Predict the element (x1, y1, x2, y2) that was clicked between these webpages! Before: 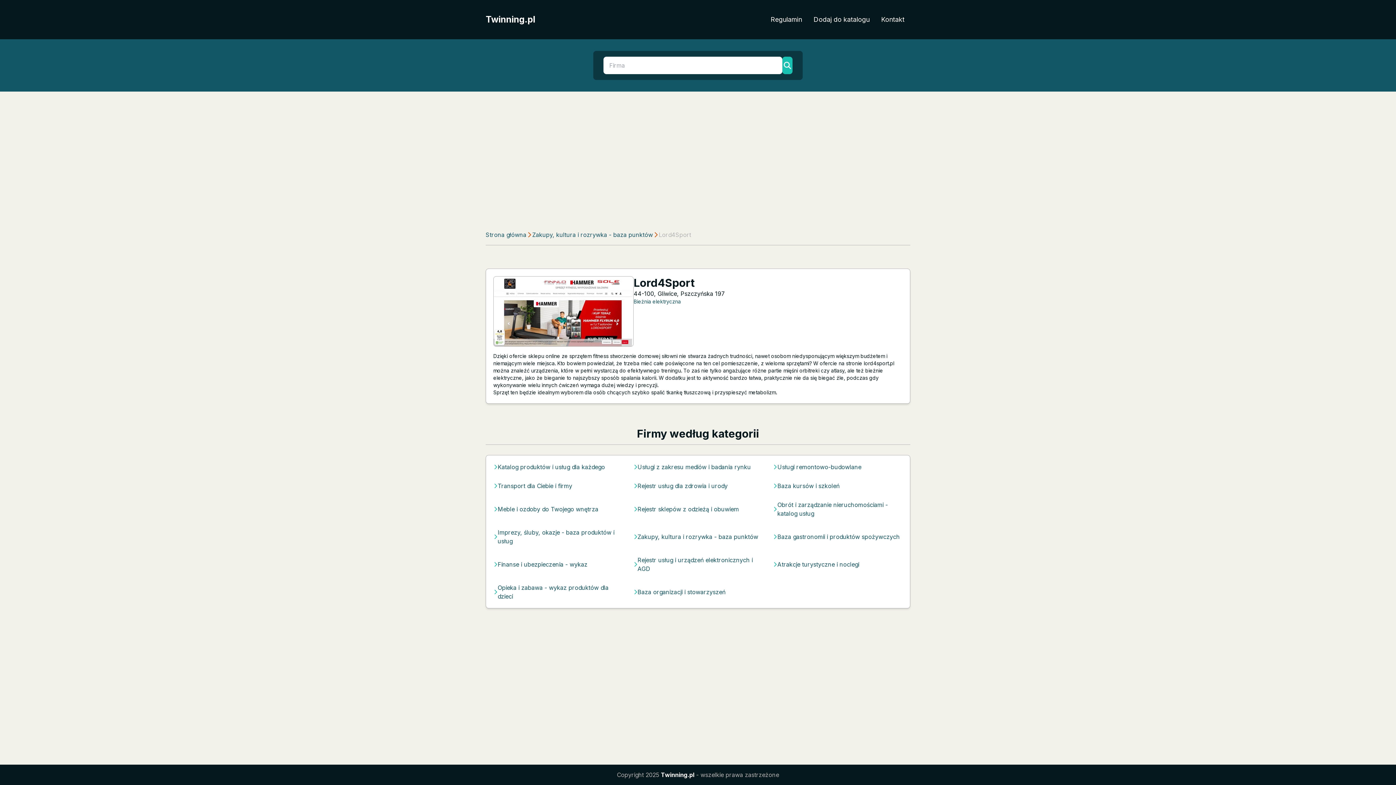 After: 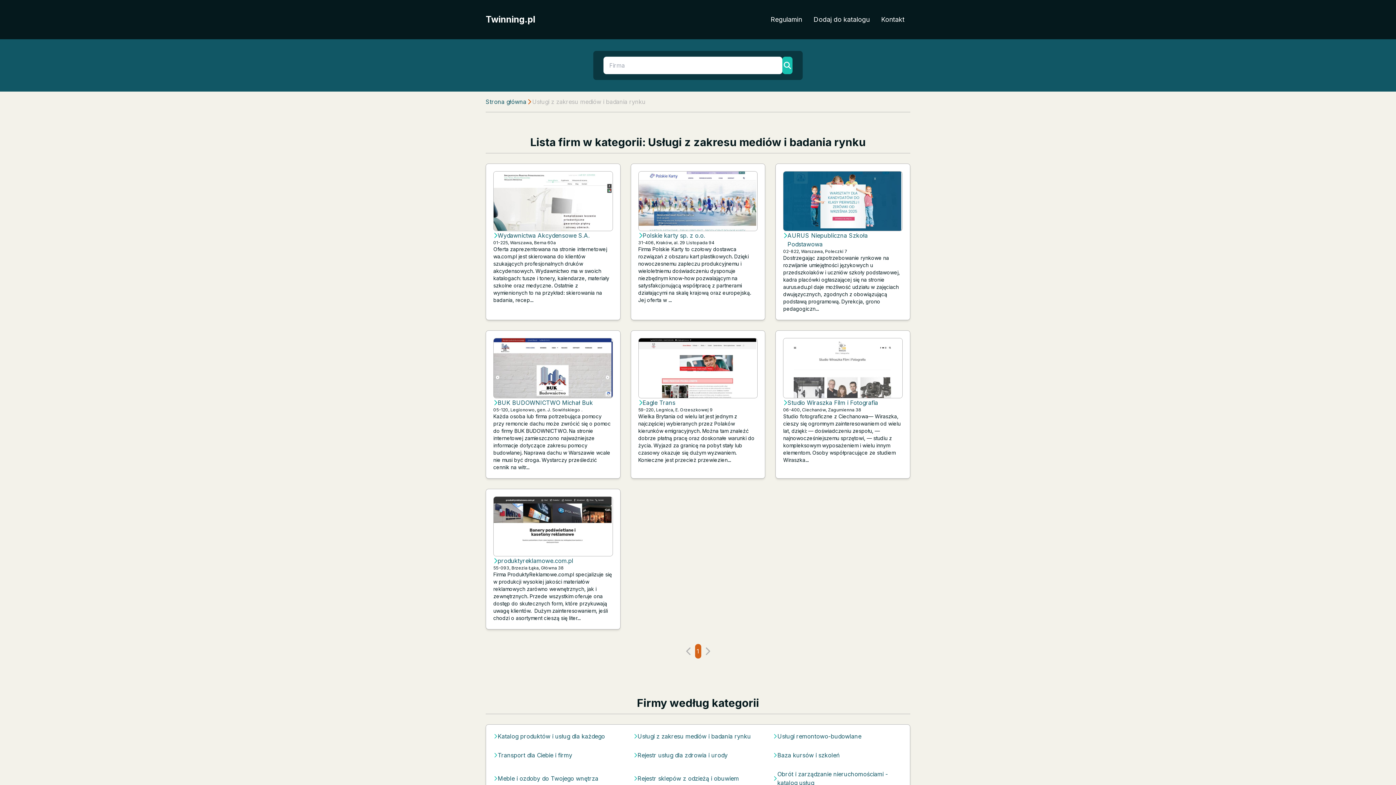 Action: label: Usługi z zakresu mediów i badania rynku bbox: (637, 462, 751, 471)